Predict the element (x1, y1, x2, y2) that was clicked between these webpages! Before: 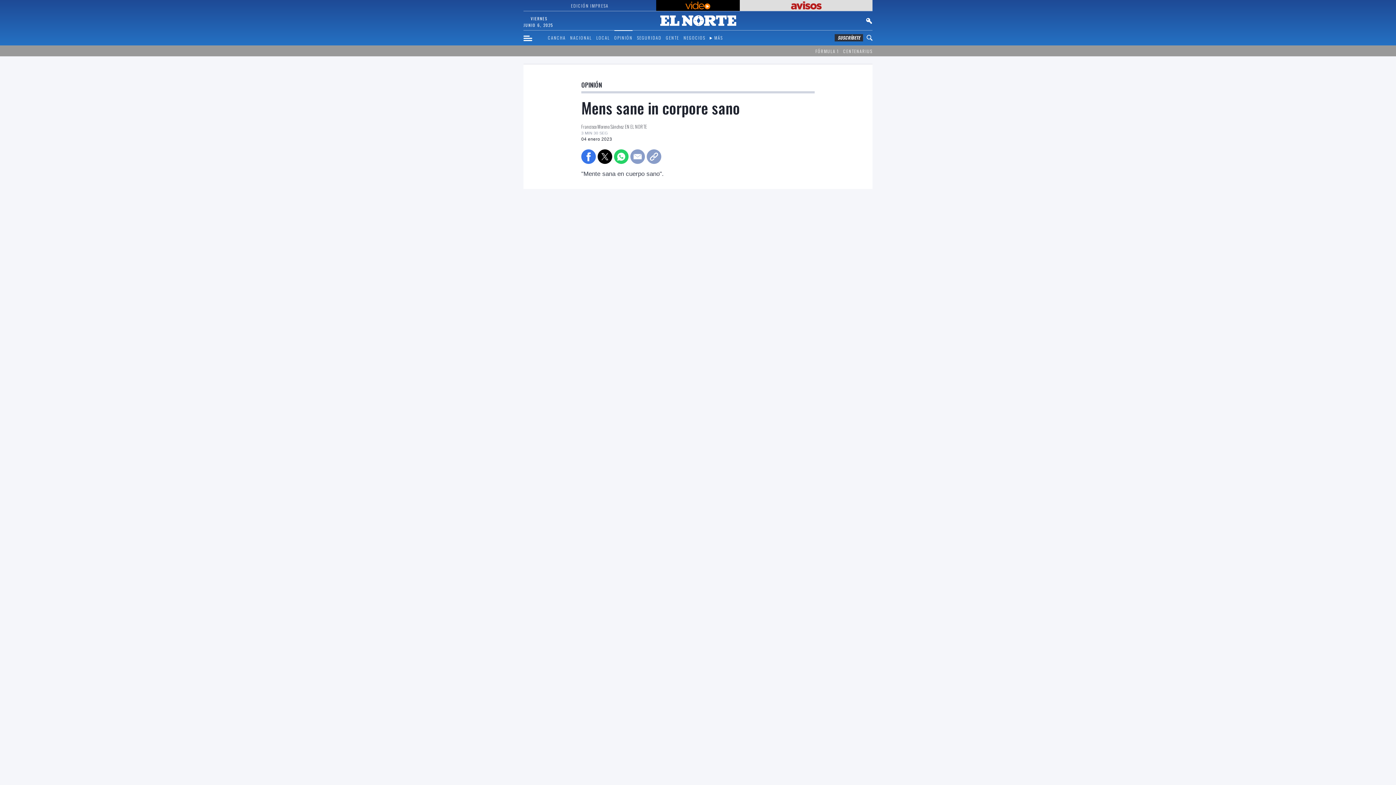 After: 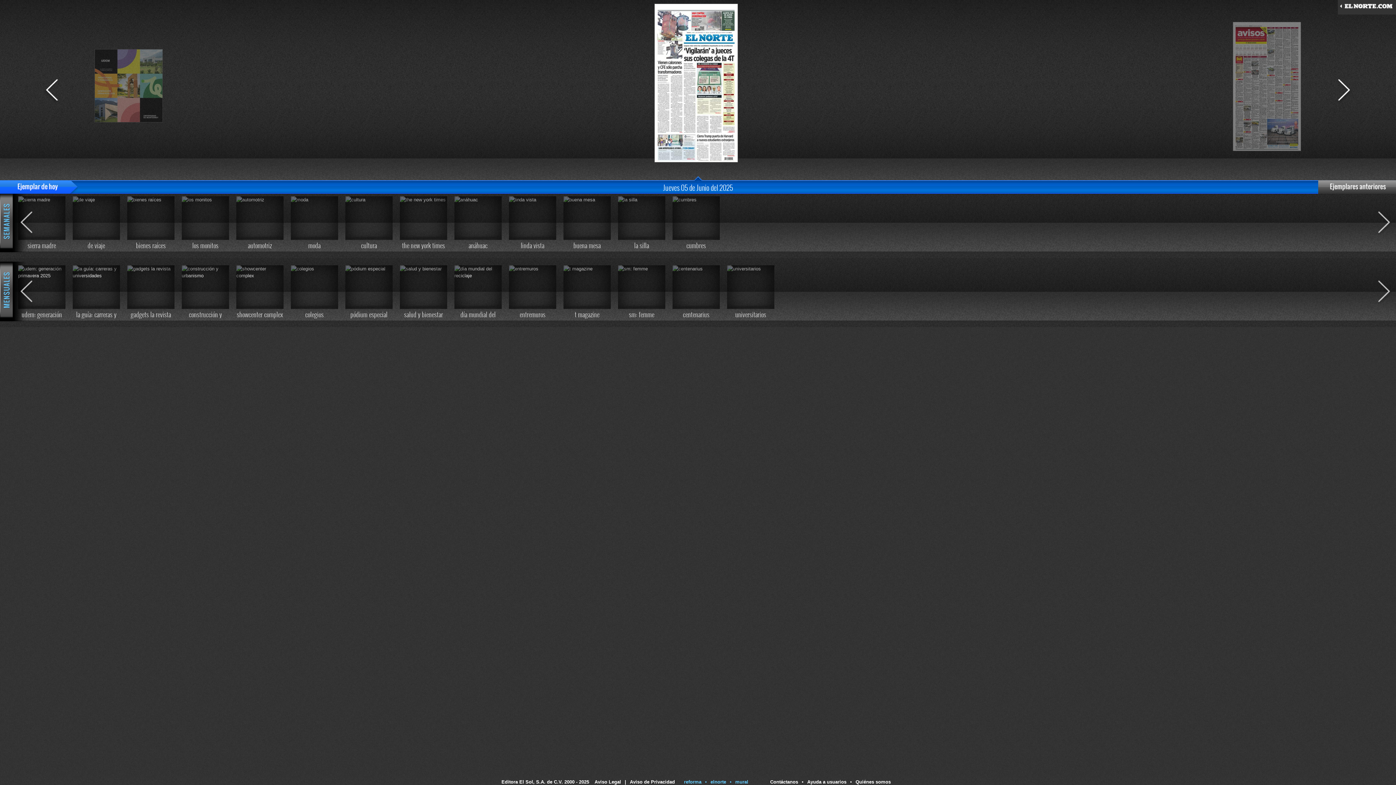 Action: label: EDICIÓN IMPRESA bbox: (525, 1, 654, 9)